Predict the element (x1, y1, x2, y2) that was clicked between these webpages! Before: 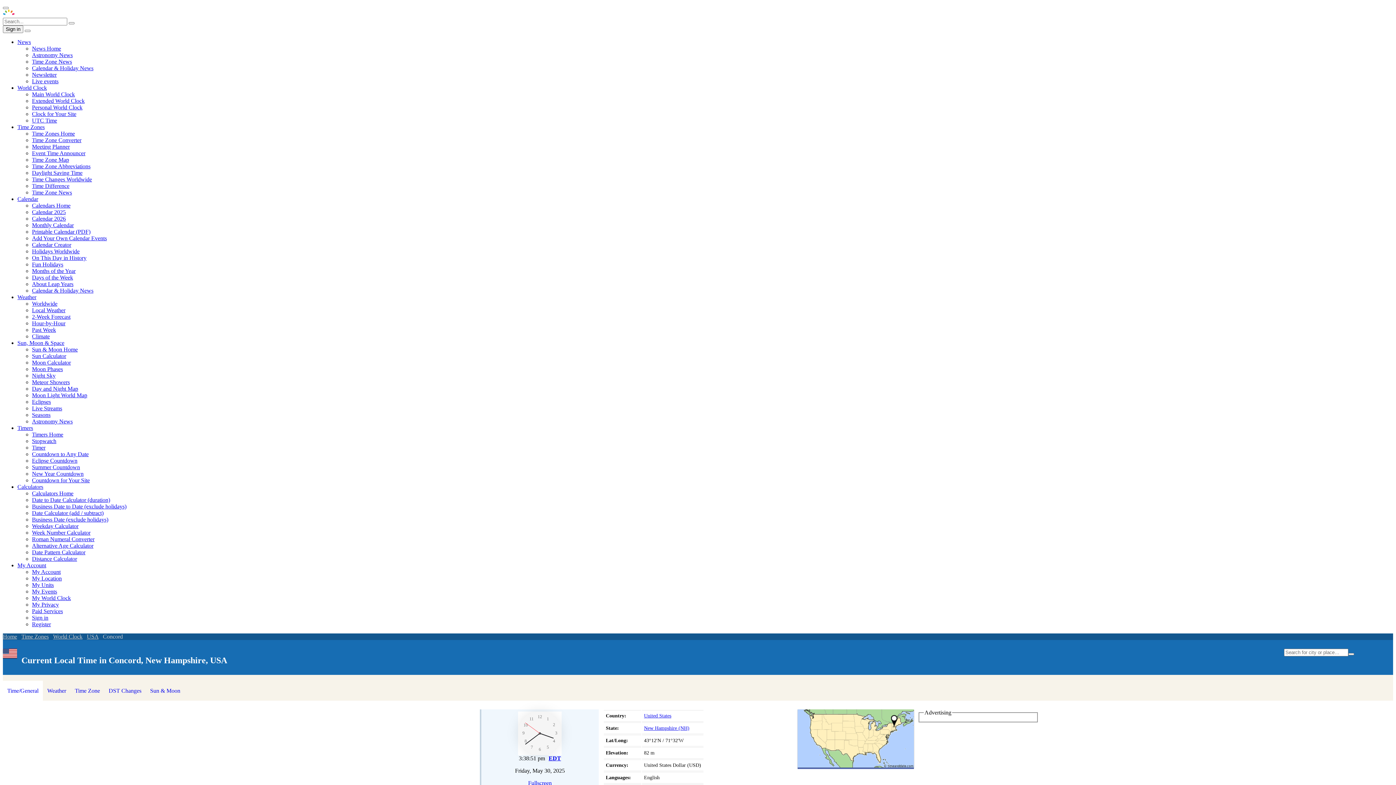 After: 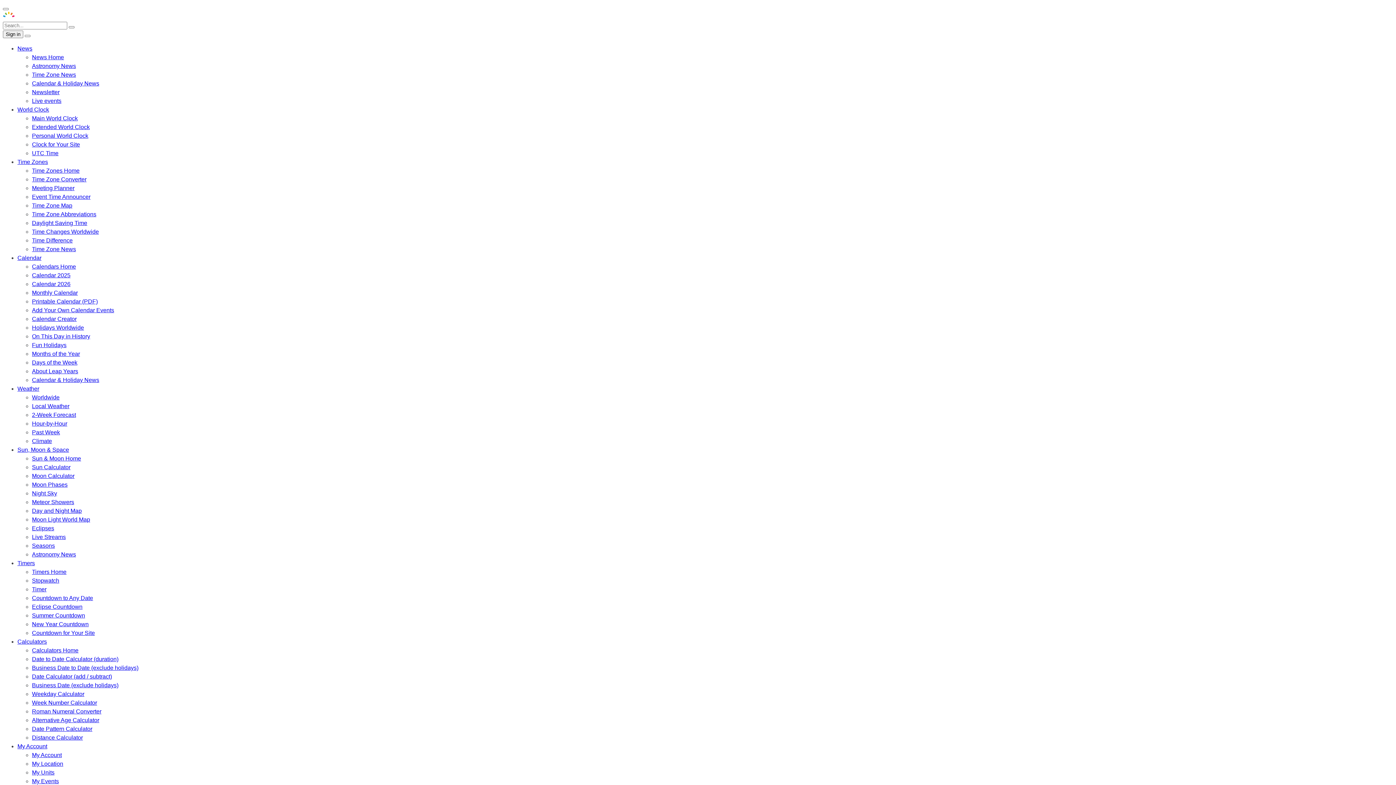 Action: label: Daylight Saving Time bbox: (32, 169, 82, 176)